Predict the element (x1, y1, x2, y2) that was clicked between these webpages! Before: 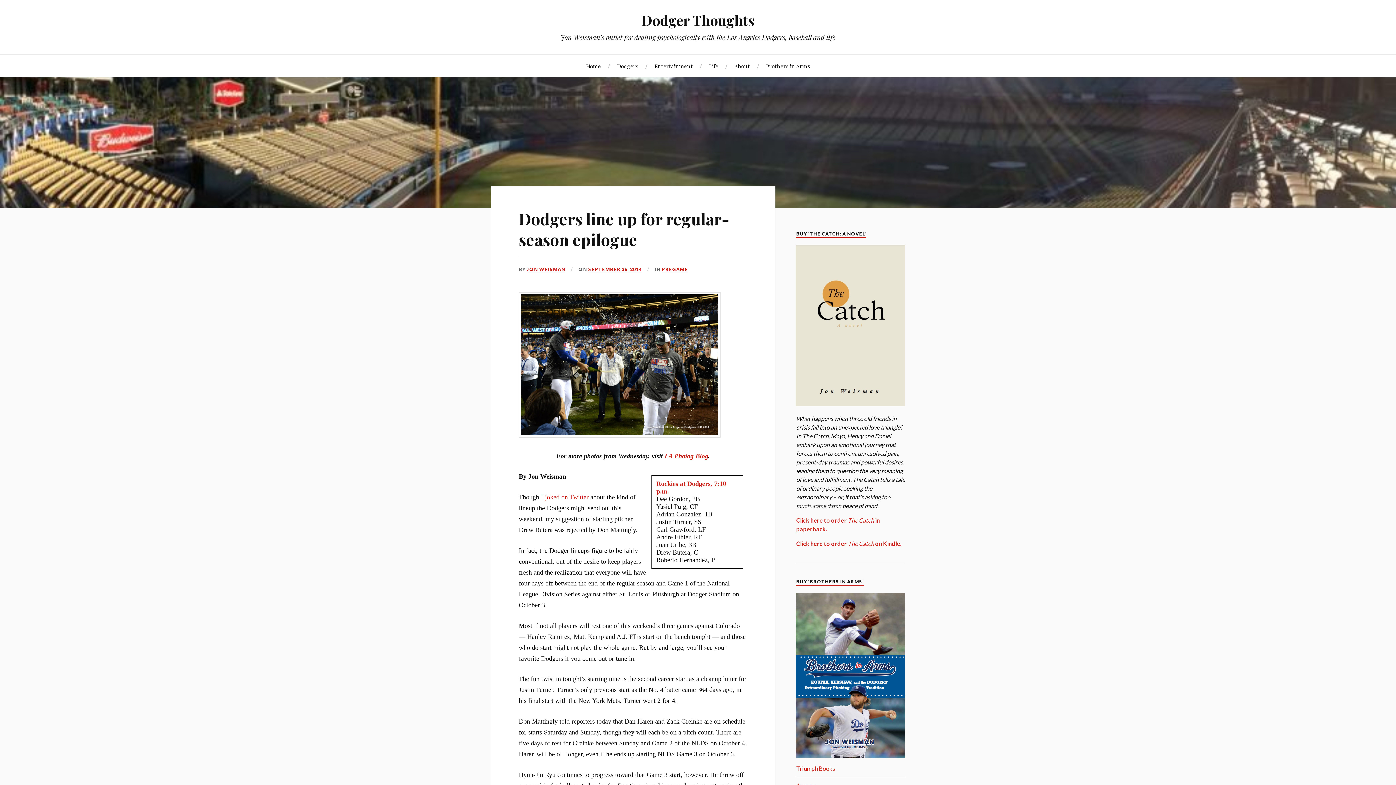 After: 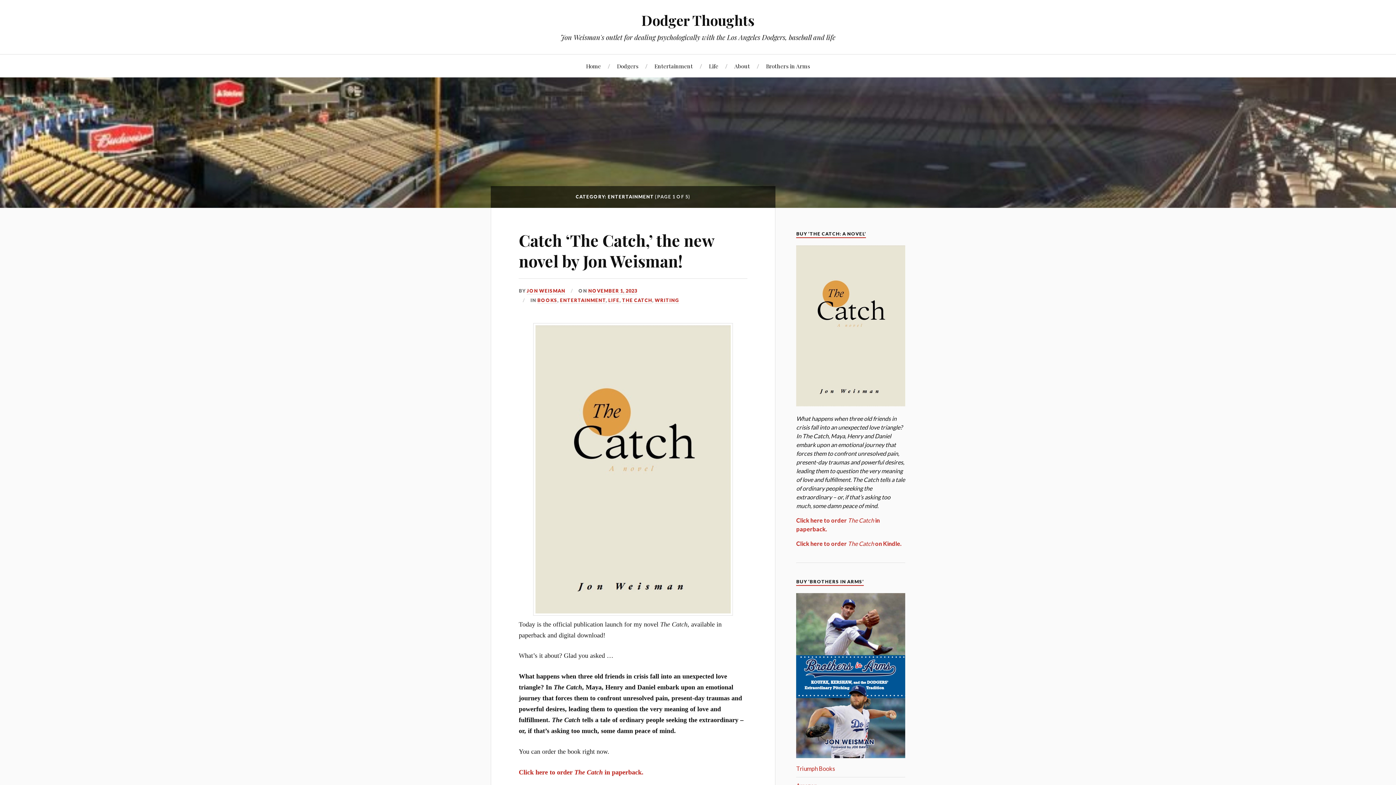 Action: label: Entertainment bbox: (654, 54, 693, 77)